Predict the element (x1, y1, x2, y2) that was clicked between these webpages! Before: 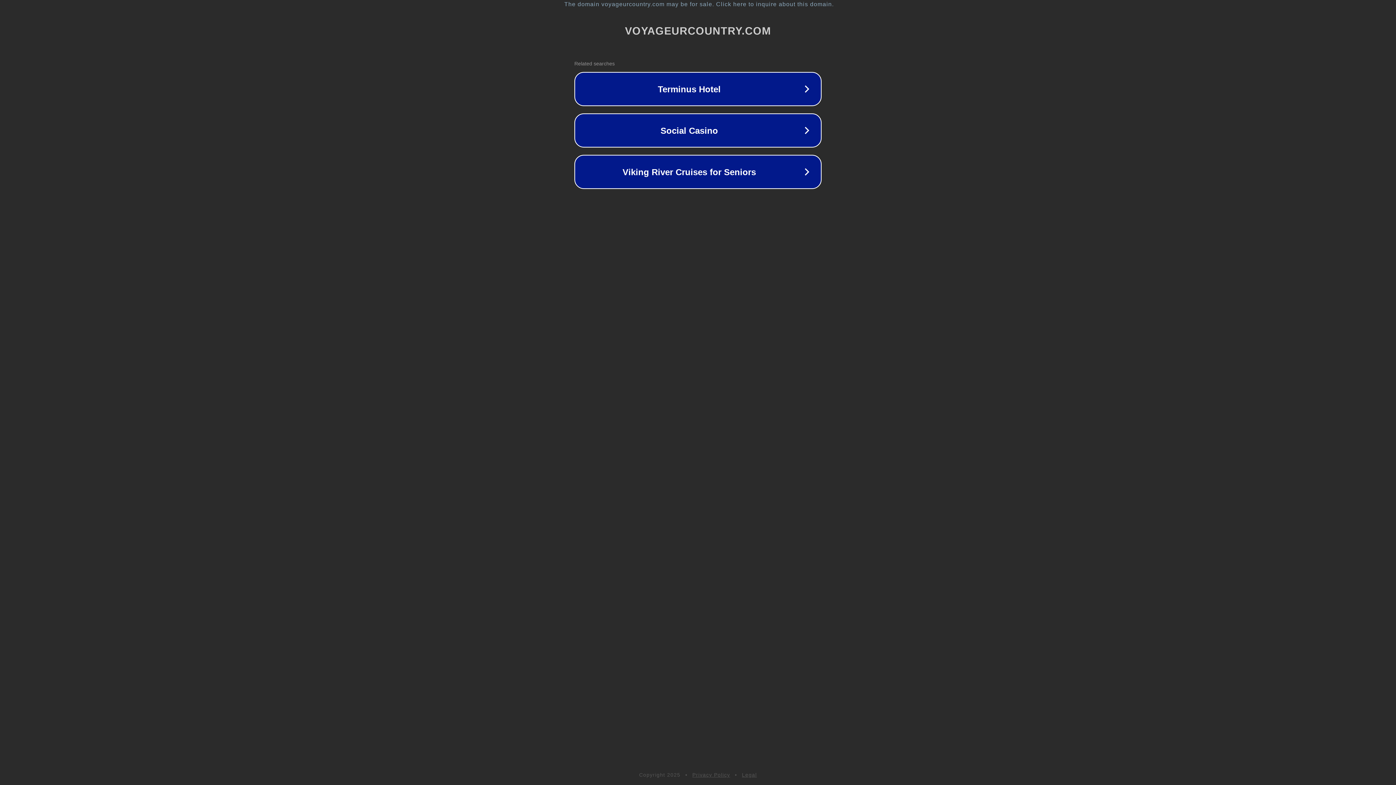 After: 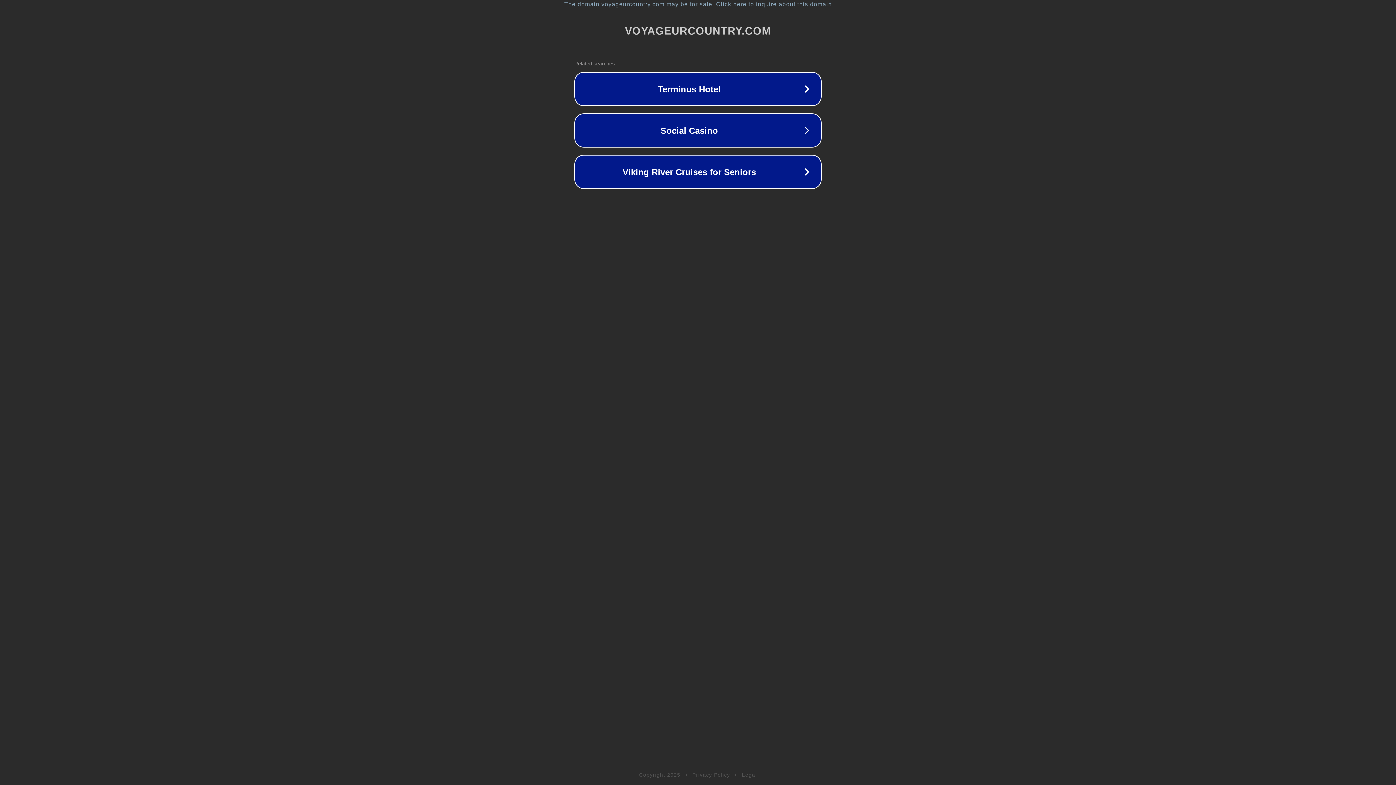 Action: label: Legal bbox: (742, 772, 757, 778)